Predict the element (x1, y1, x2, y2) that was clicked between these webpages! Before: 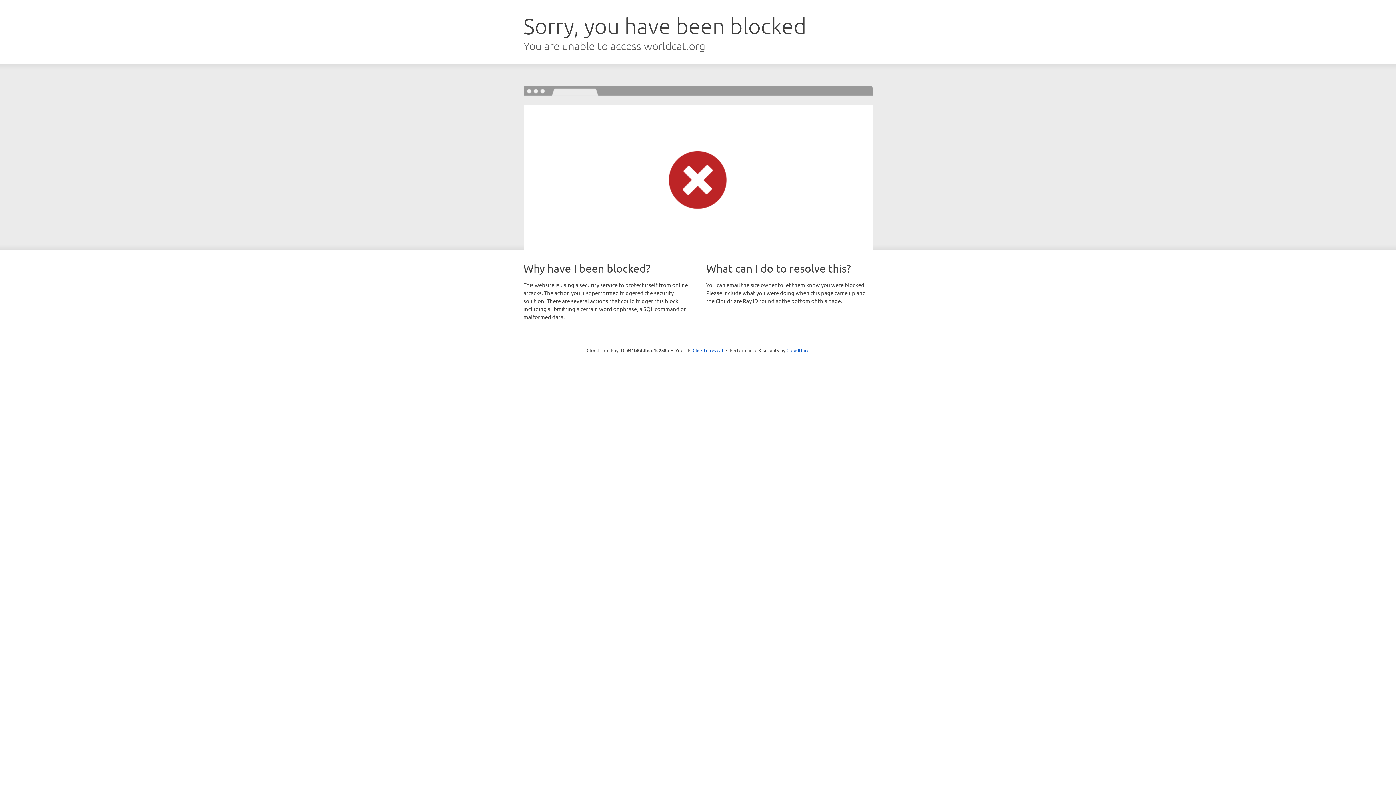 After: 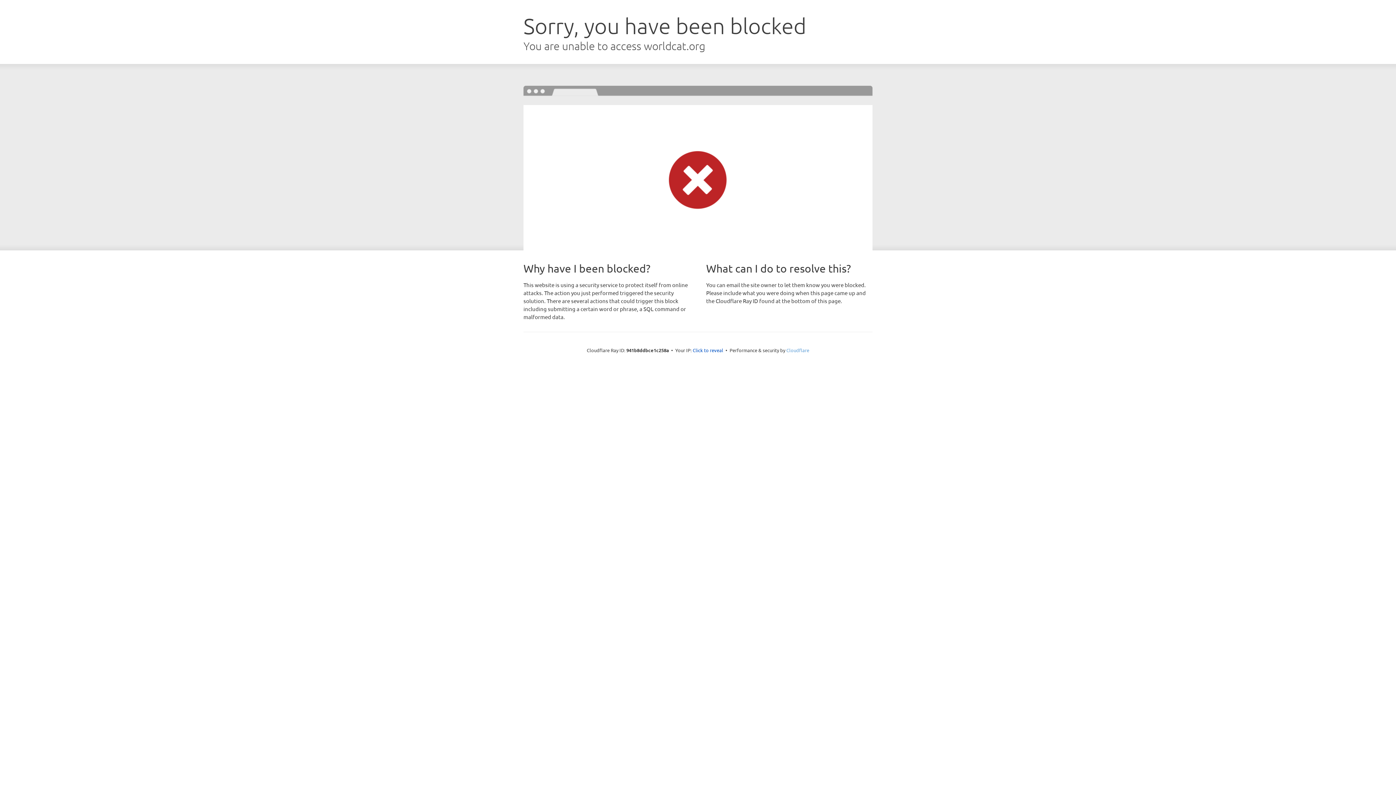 Action: bbox: (786, 347, 809, 353) label: Cloudflare